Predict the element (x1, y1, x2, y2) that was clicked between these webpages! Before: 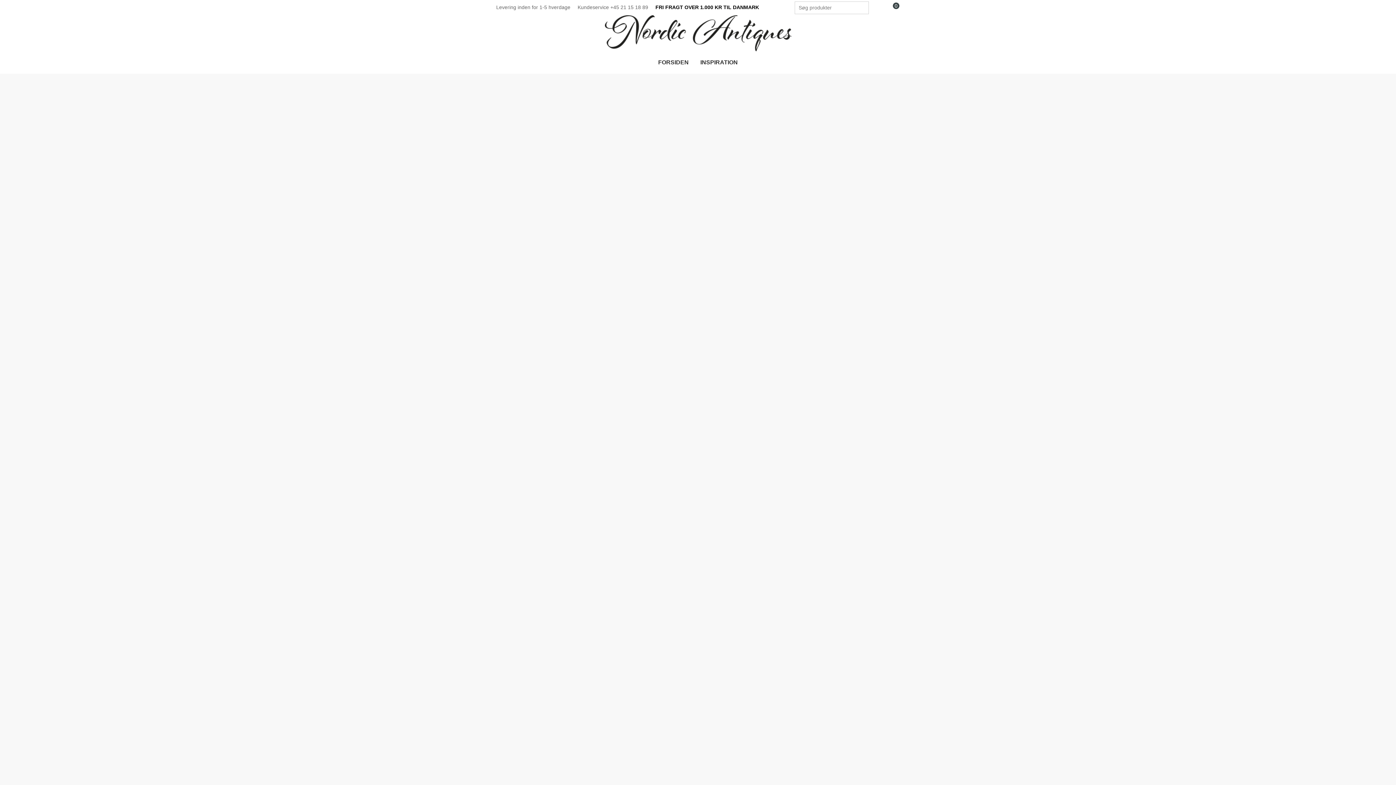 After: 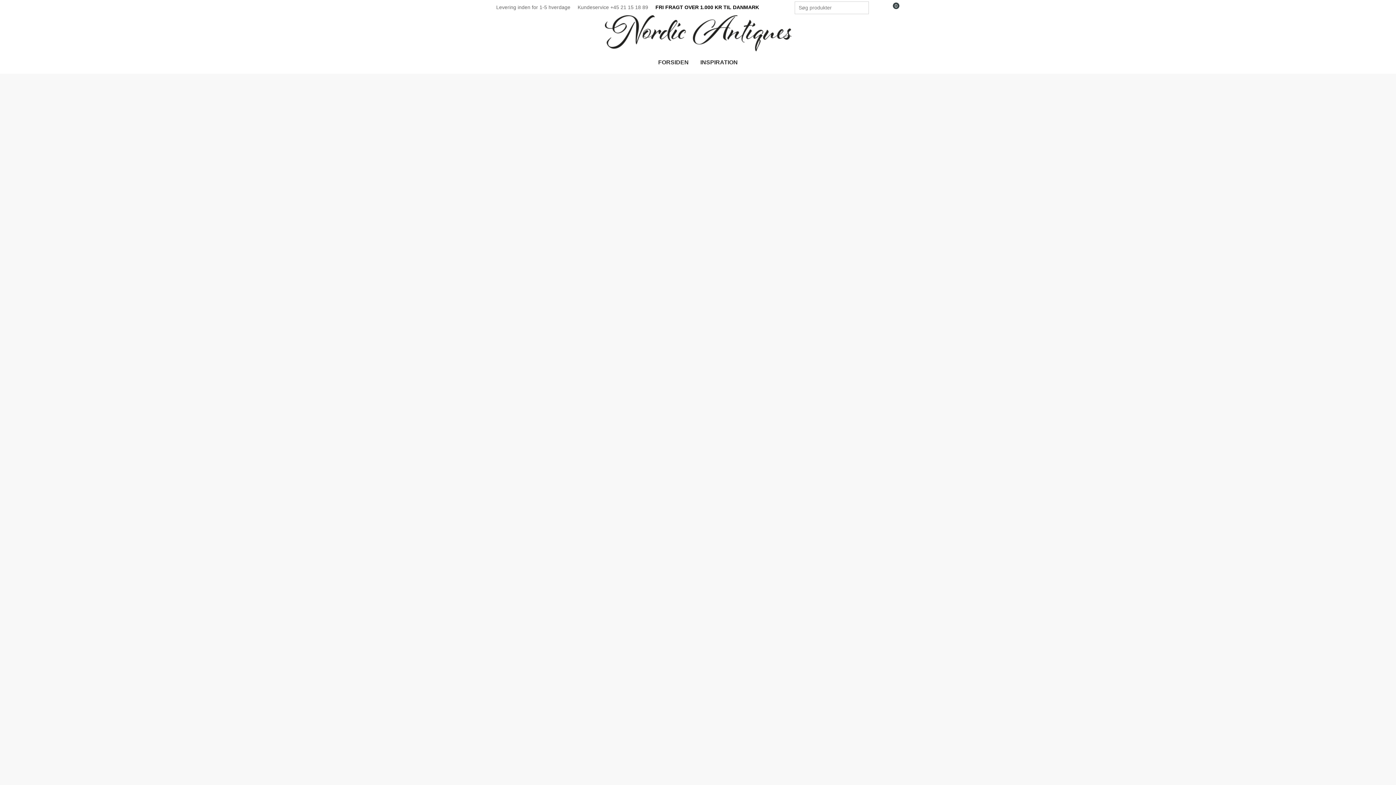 Action: label: FORSIDEN bbox: (652, 52, 694, 72)